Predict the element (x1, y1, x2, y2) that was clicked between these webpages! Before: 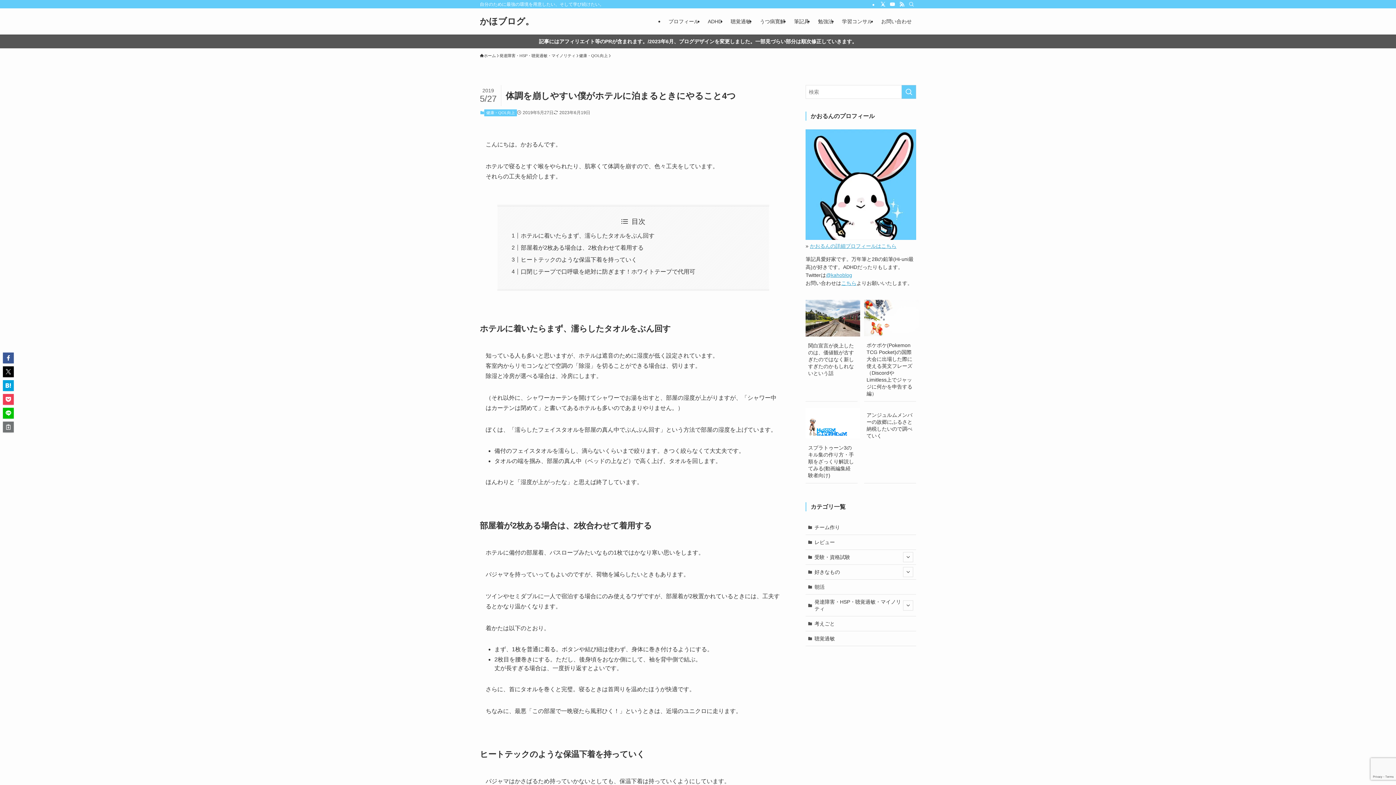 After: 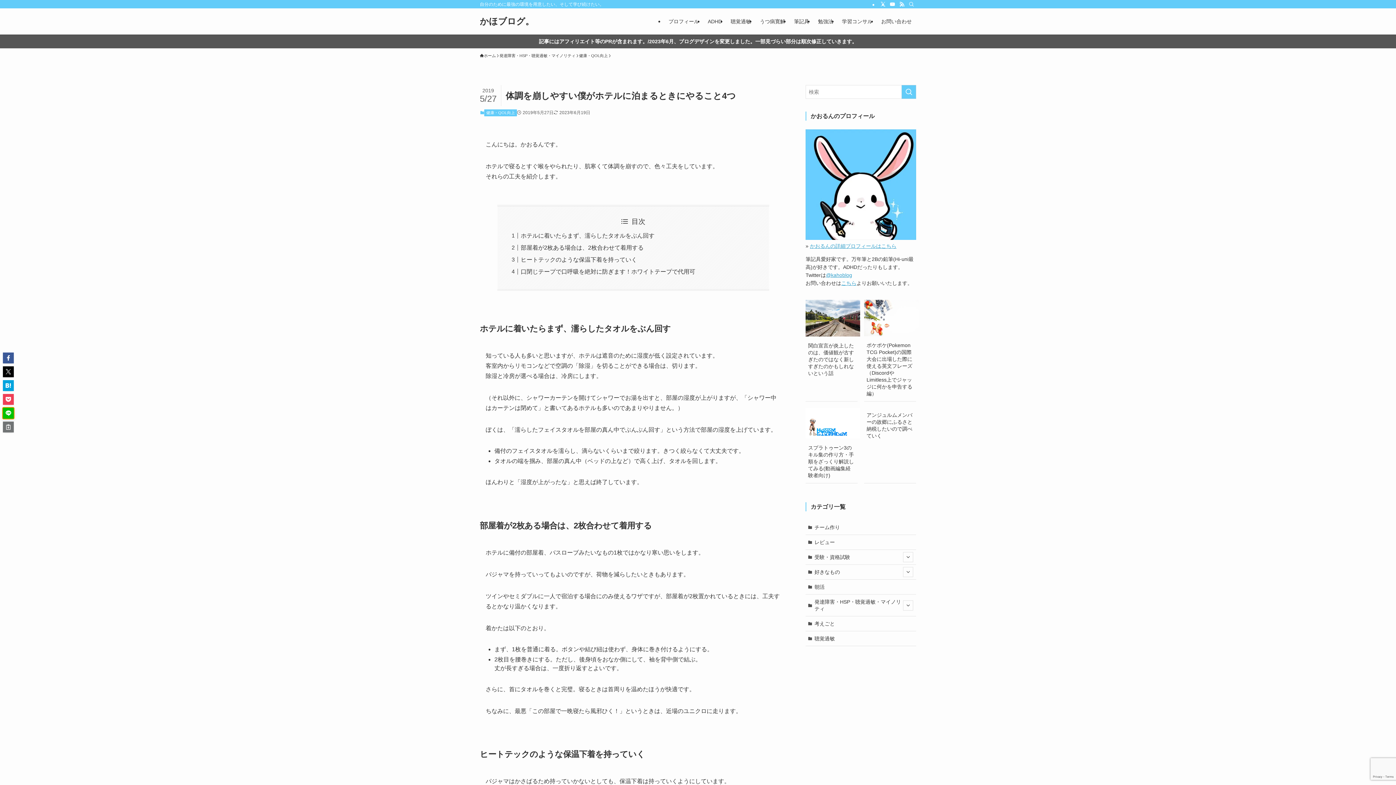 Action: bbox: (2, 408, 13, 418)